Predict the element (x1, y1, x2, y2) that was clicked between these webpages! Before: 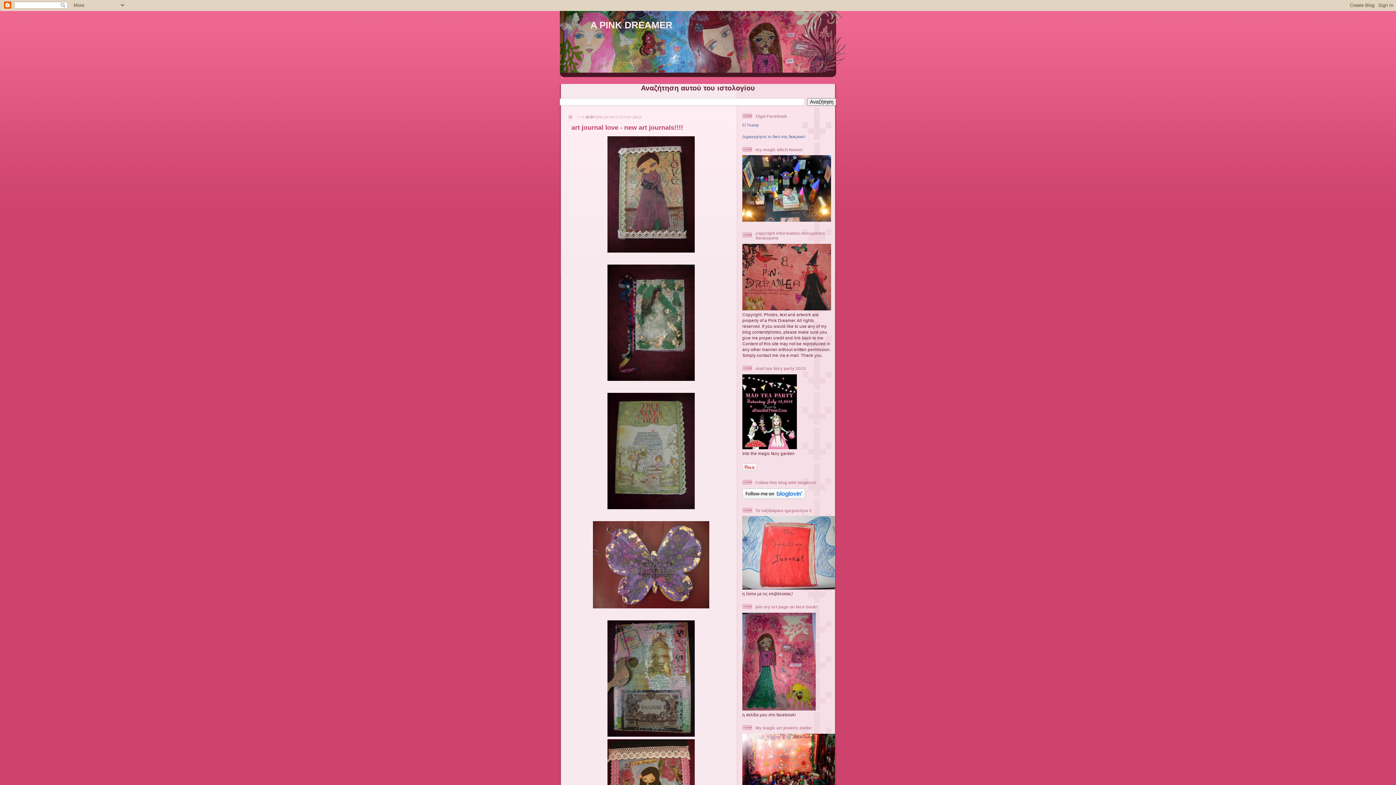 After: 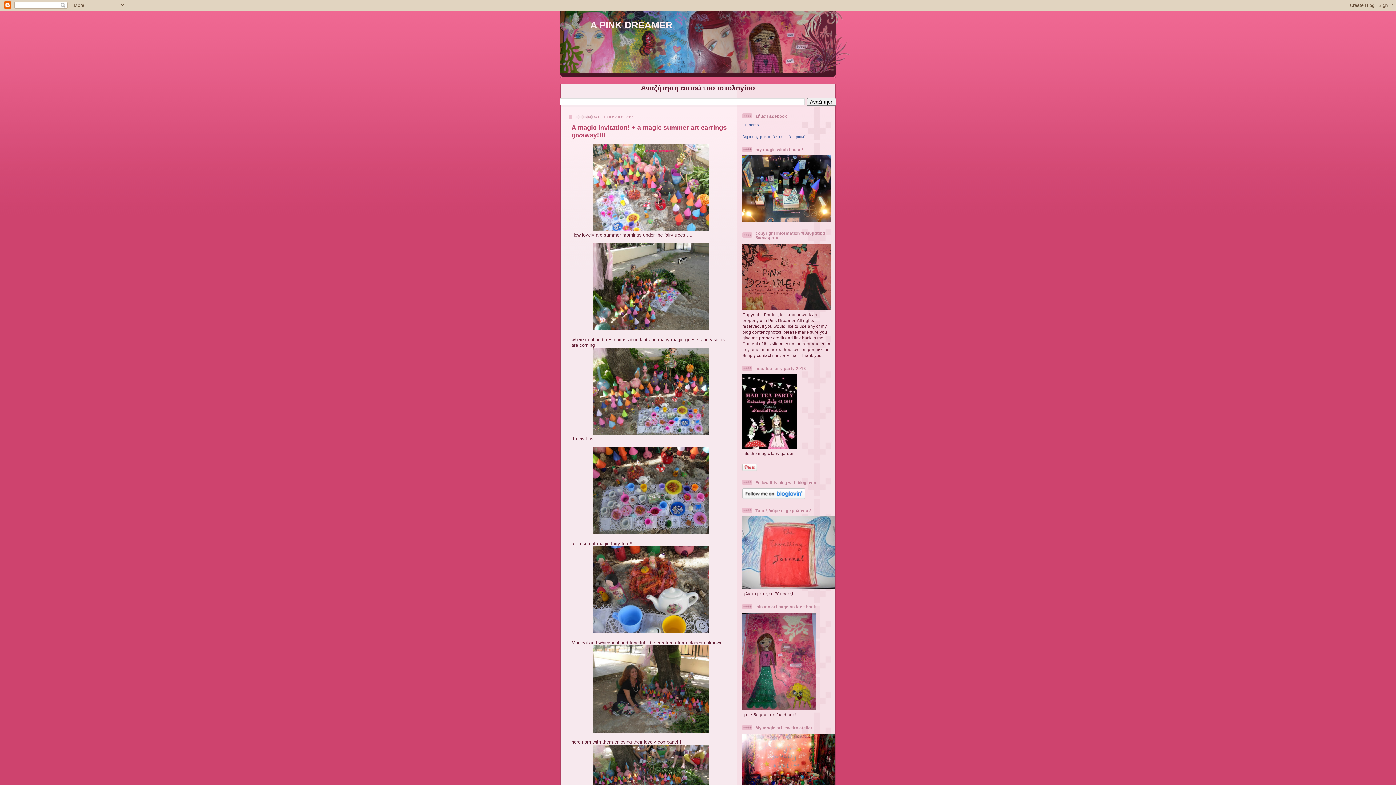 Action: bbox: (742, 445, 797, 450)